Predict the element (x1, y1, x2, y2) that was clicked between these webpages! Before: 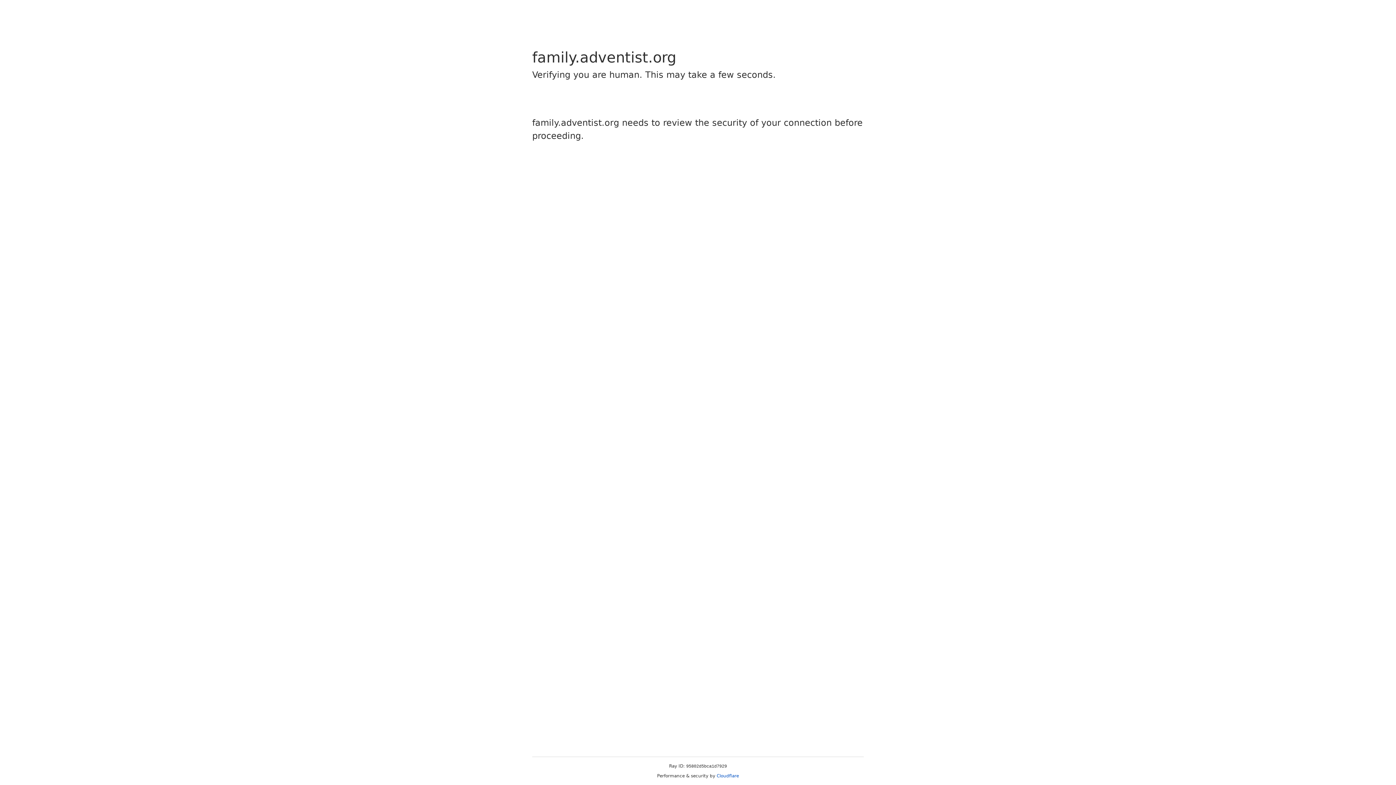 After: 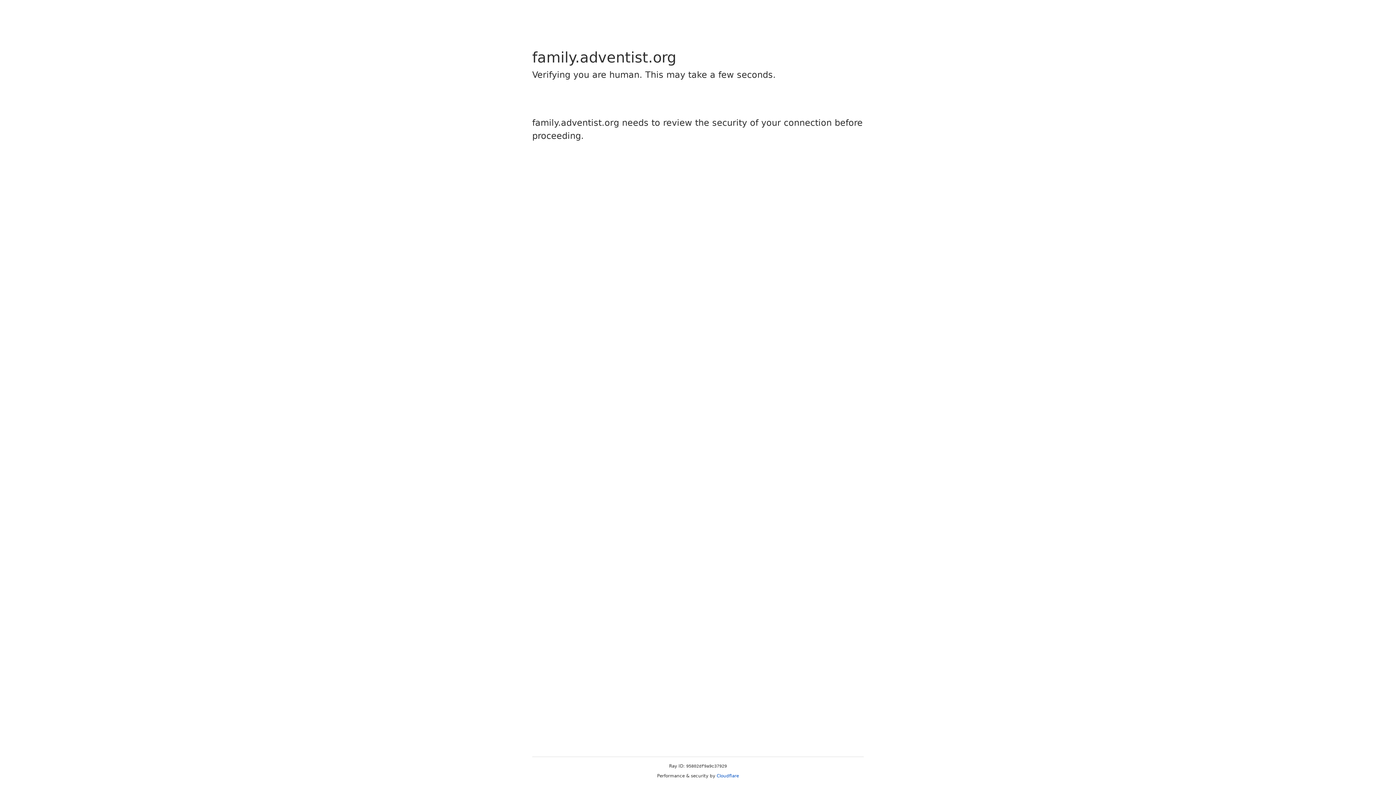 Action: label: Cloudflare bbox: (716, 773, 739, 778)